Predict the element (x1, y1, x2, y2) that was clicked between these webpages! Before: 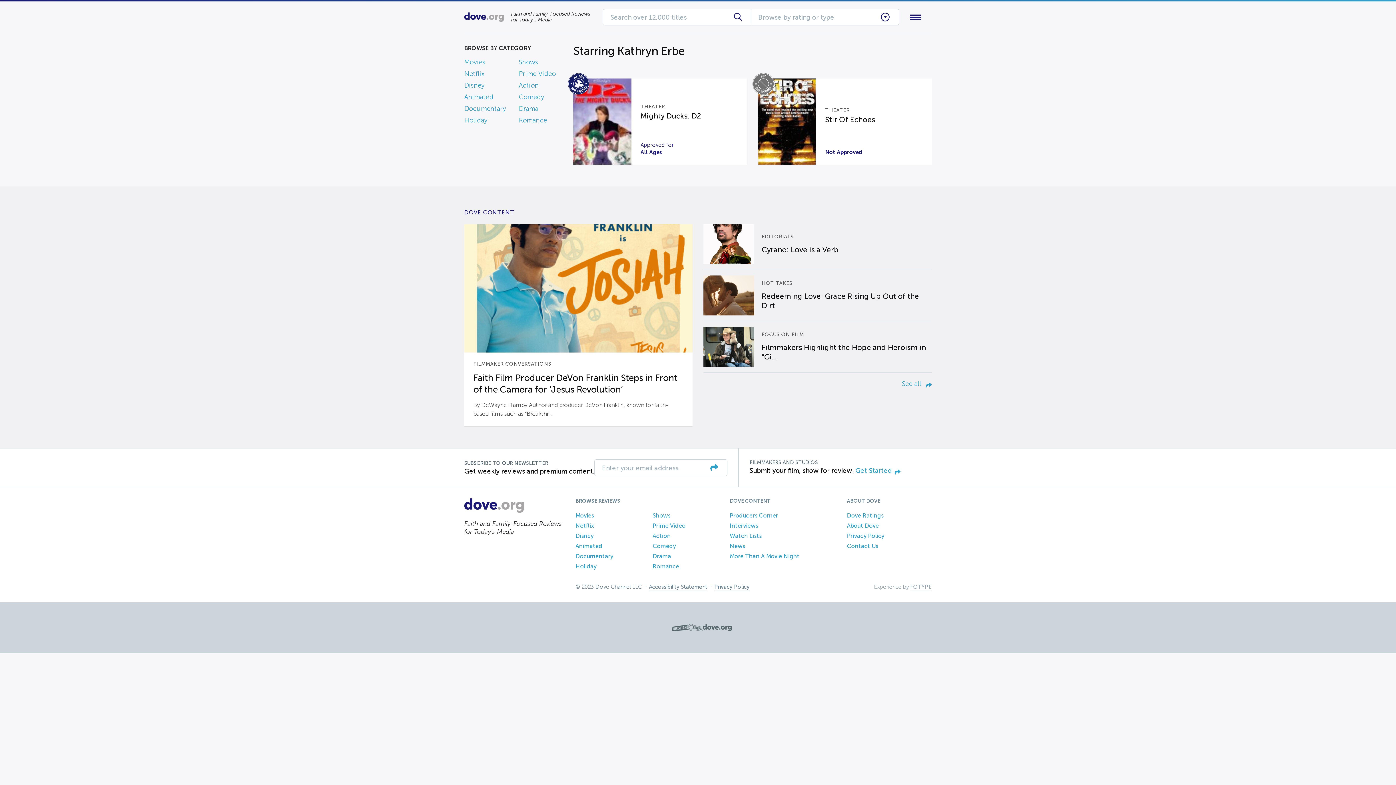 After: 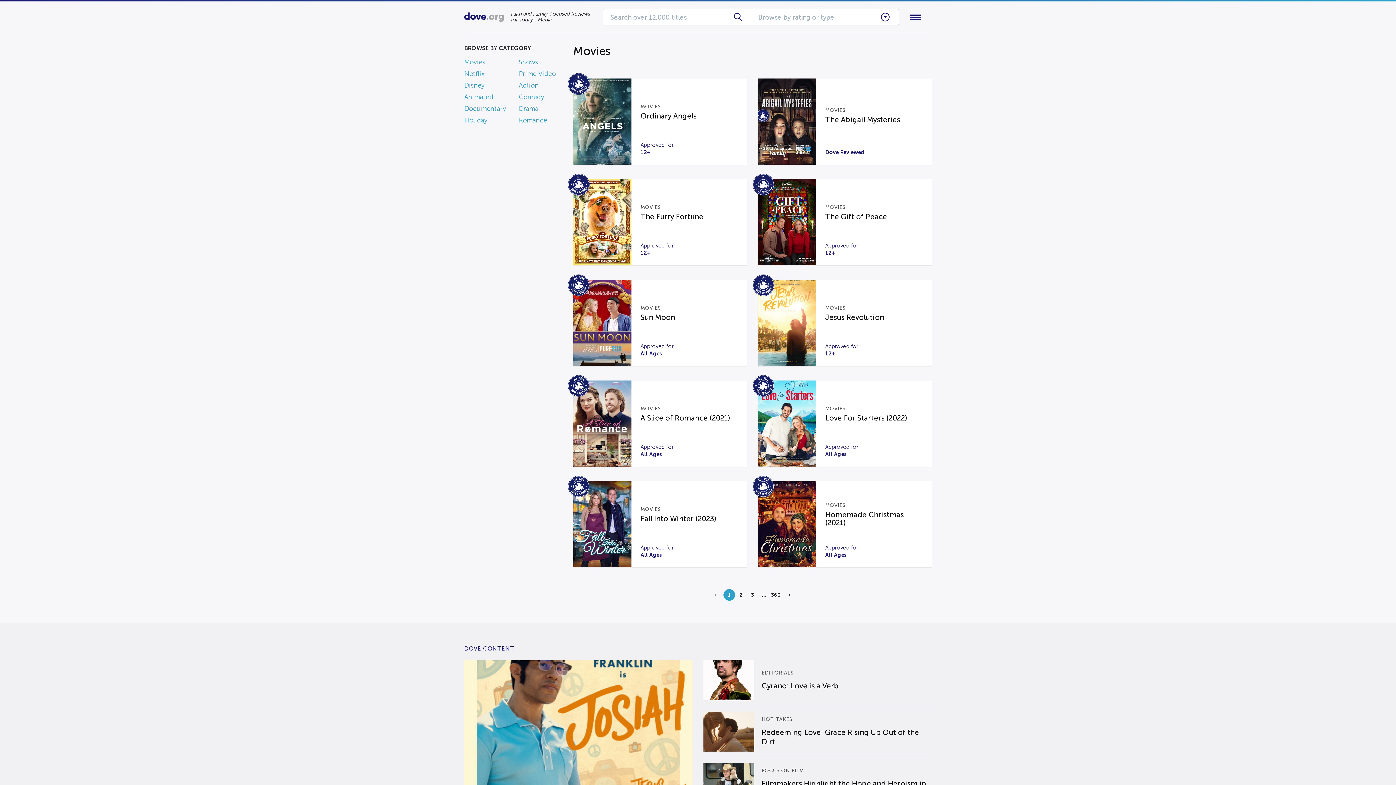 Action: label: Movies bbox: (464, 58, 485, 65)